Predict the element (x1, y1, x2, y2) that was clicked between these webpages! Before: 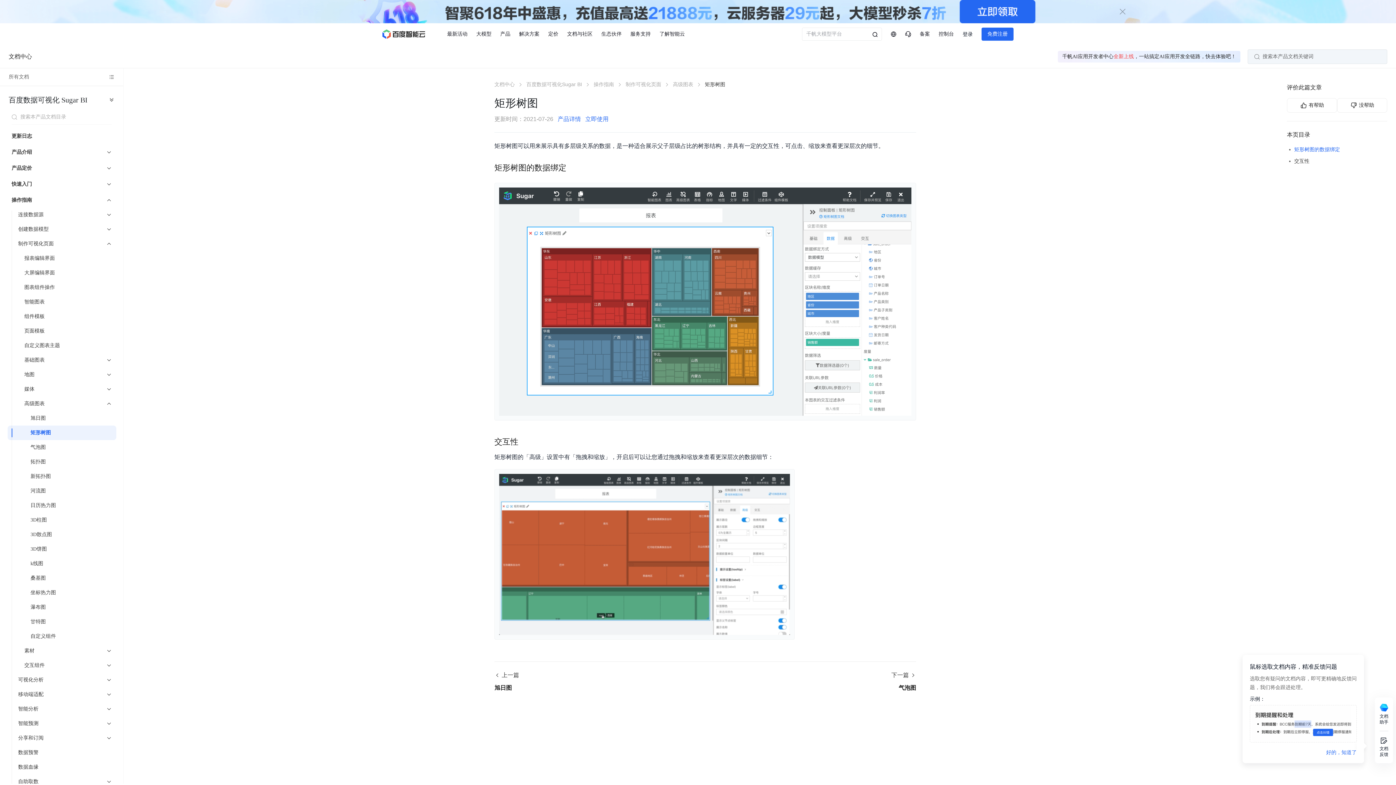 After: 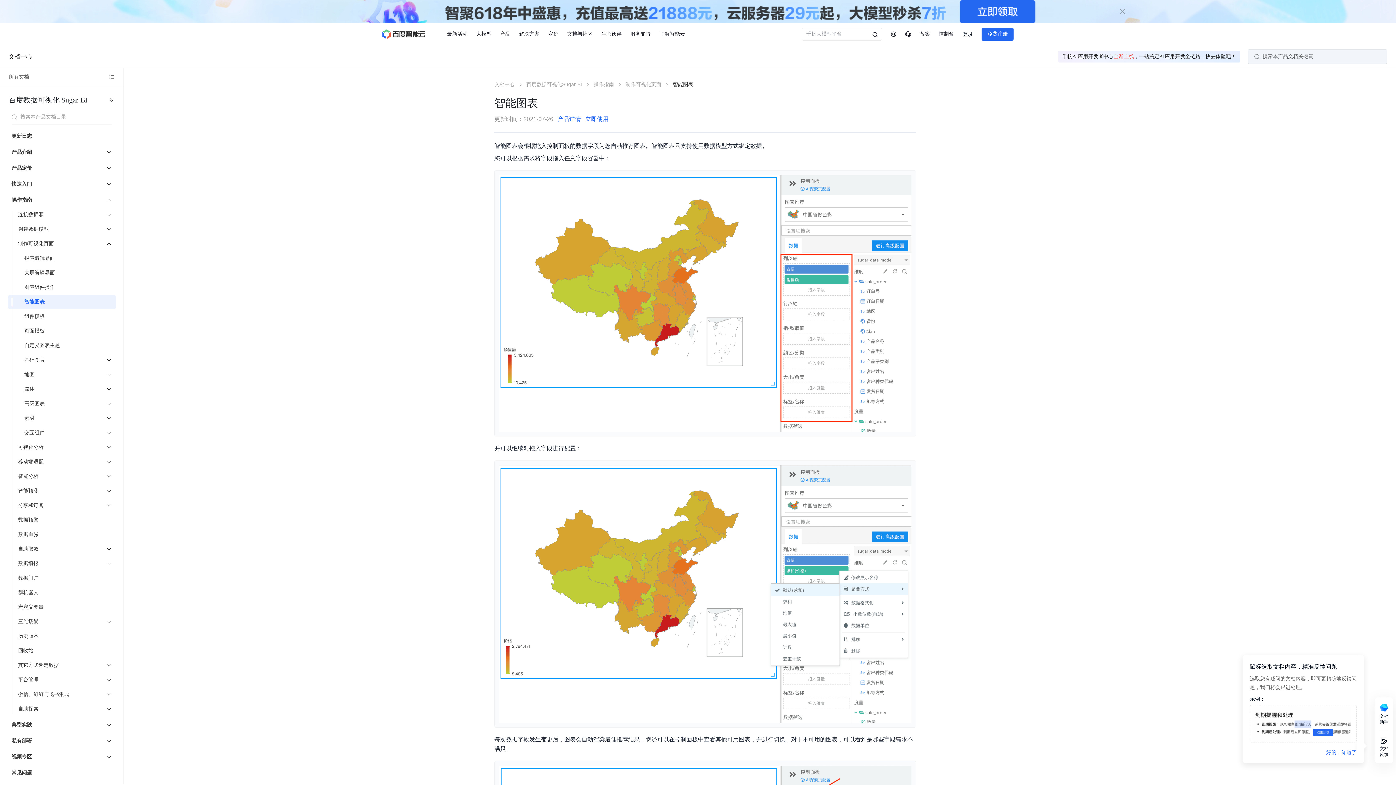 Action: bbox: (12, 294, 112, 309) label: 智能图表